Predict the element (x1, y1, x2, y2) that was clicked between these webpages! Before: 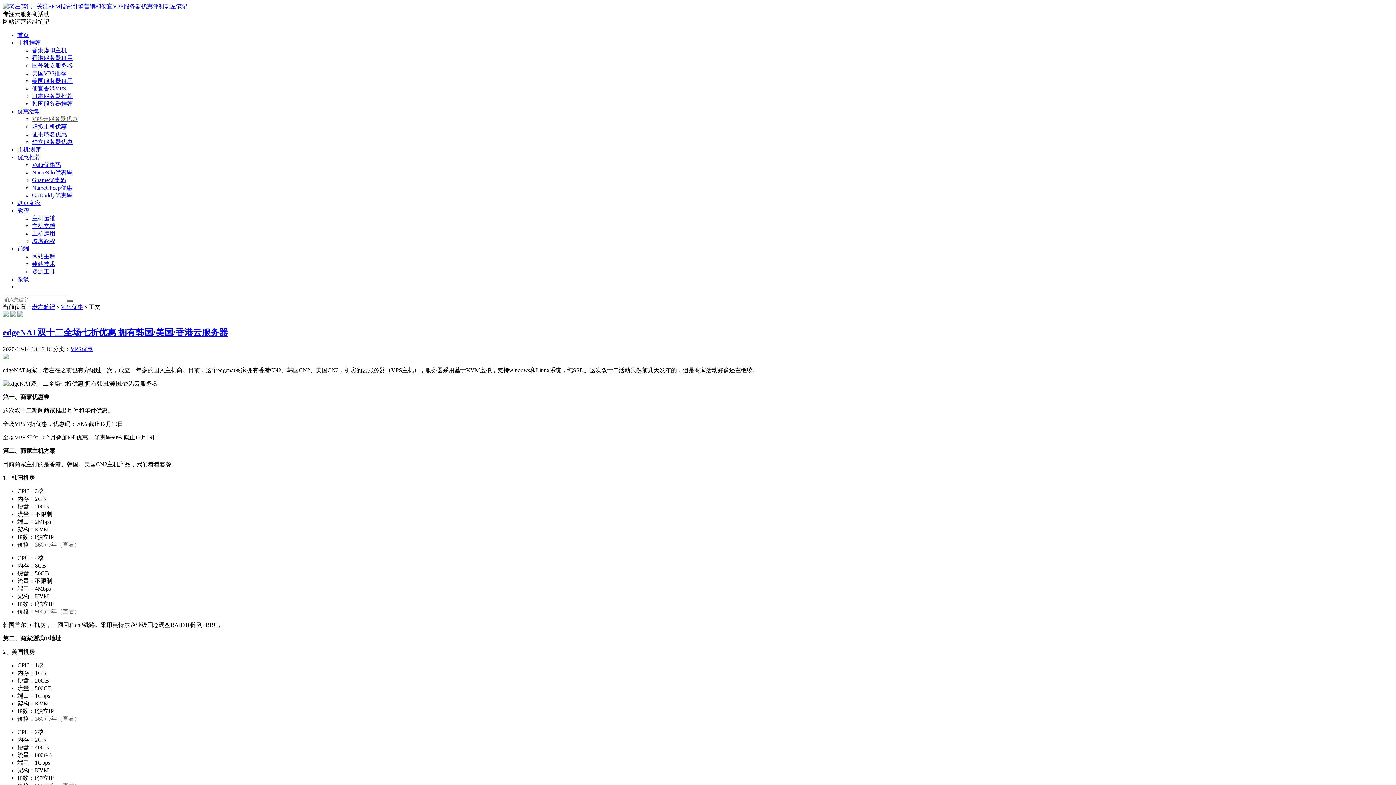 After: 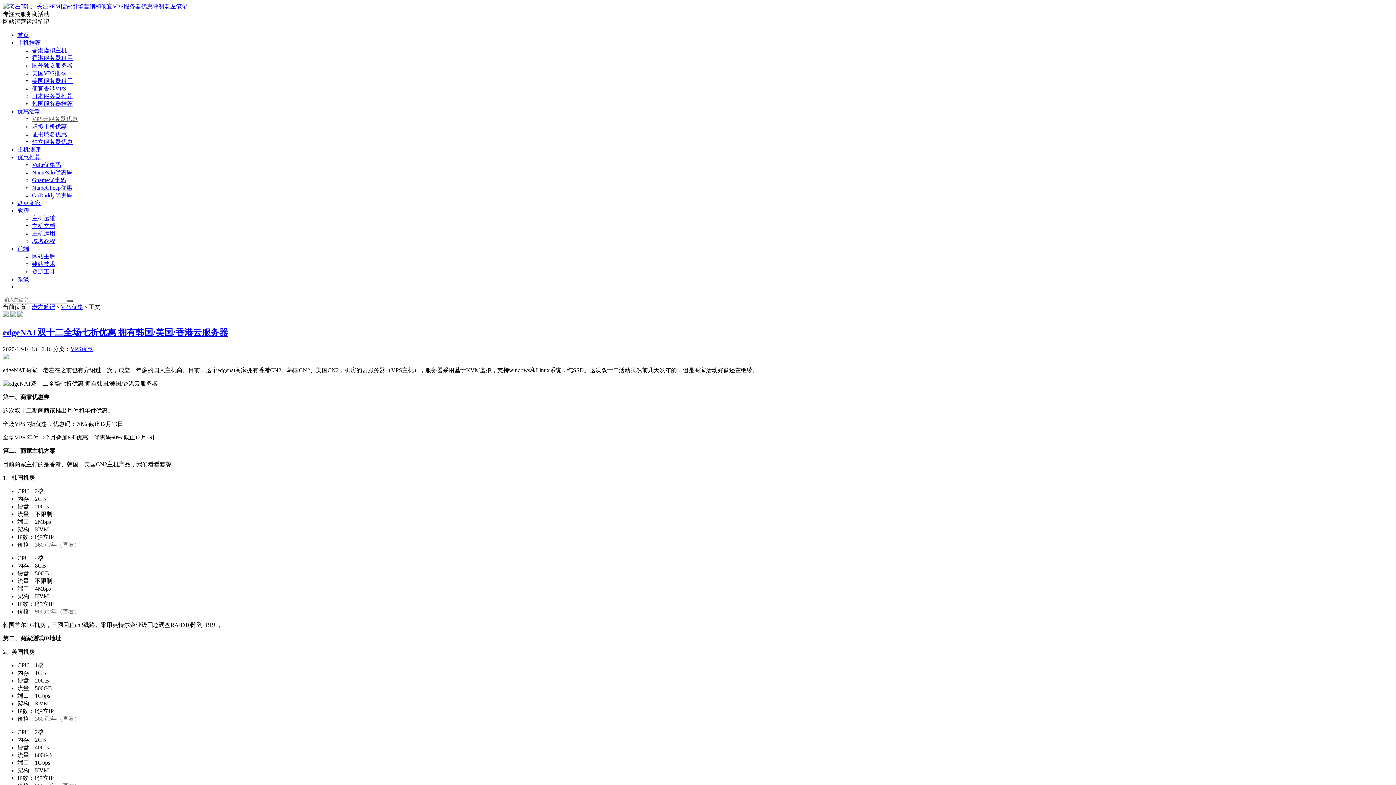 Action: bbox: (2, 327, 228, 337) label: edgeNAT双十二全场七折优惠 拥有韩国/美国/香港云服务器